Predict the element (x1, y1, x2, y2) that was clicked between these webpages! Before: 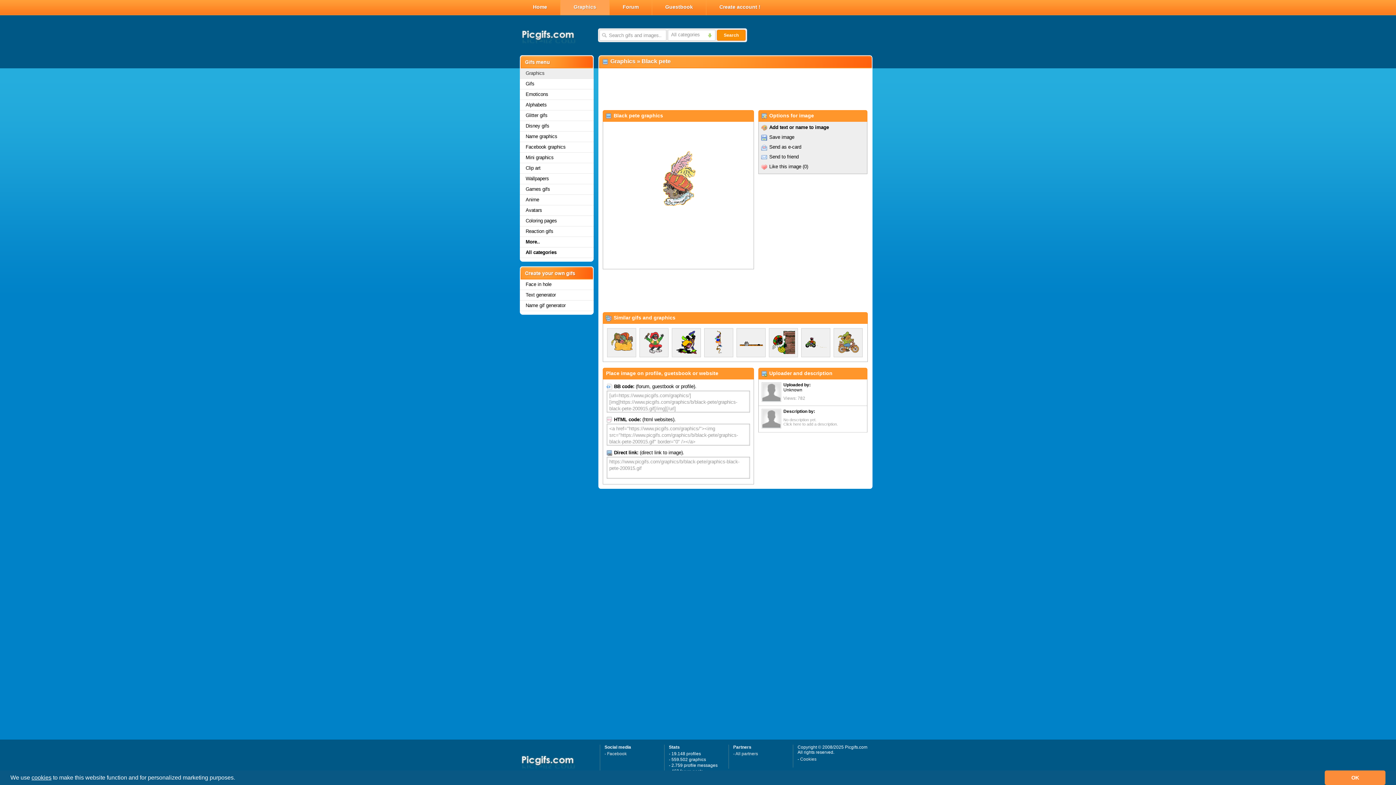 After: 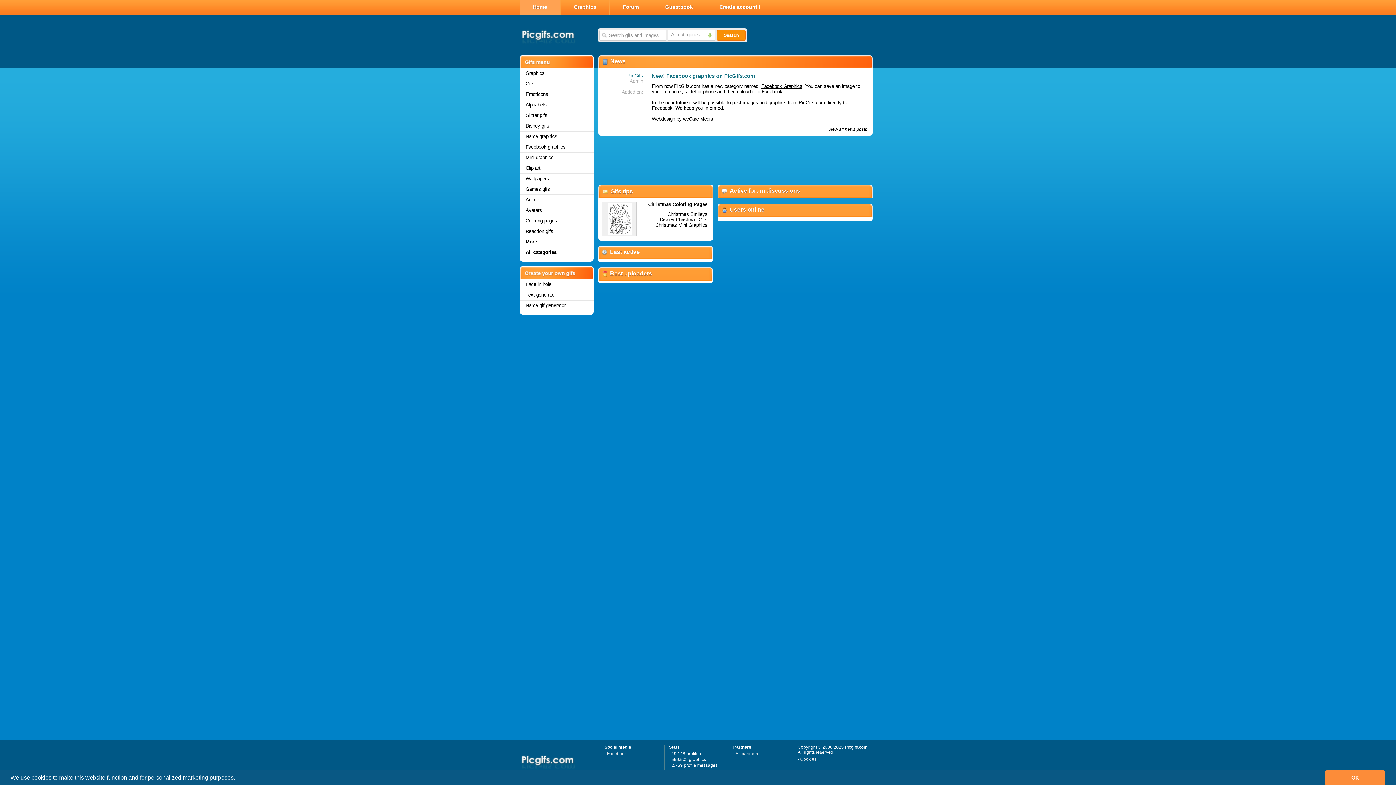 Action: bbox: (521, 41, 576, 46)